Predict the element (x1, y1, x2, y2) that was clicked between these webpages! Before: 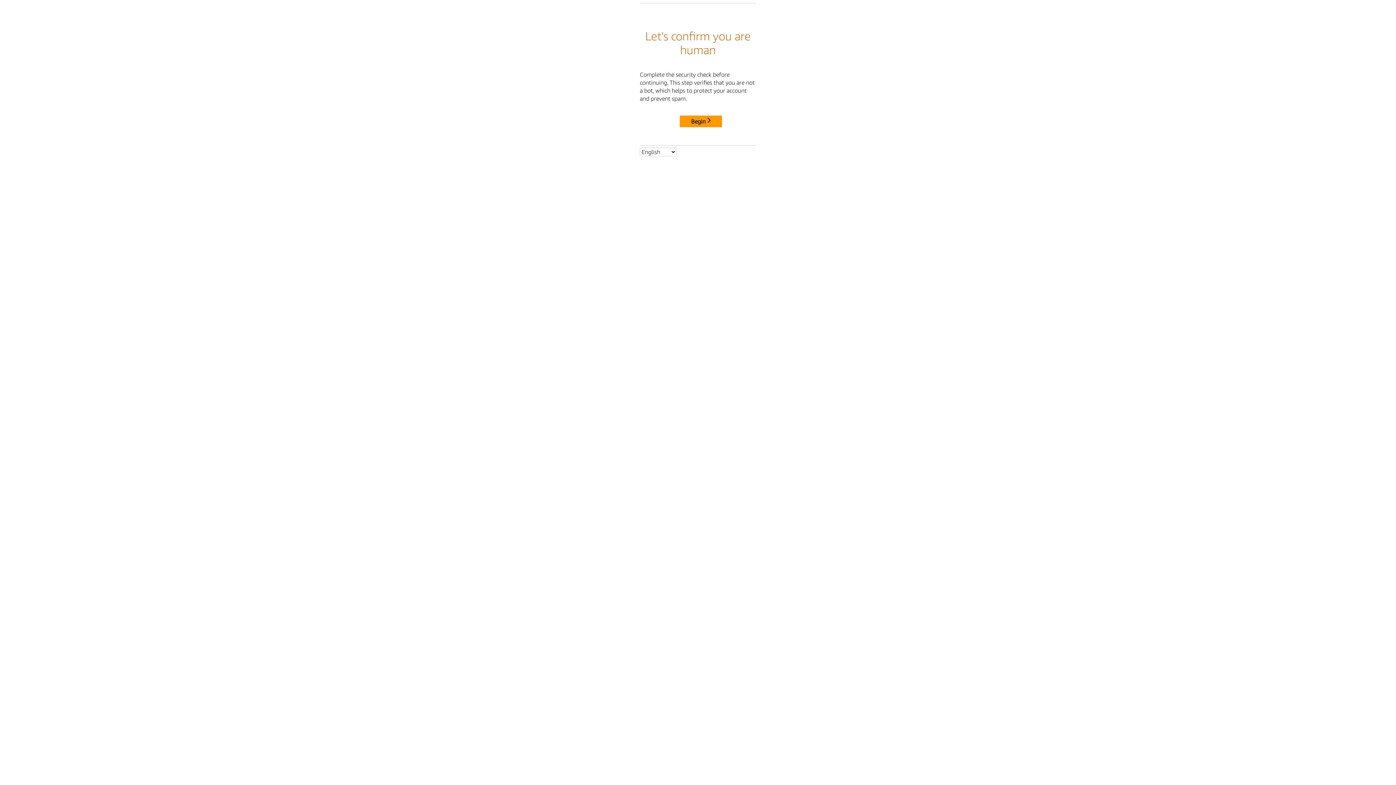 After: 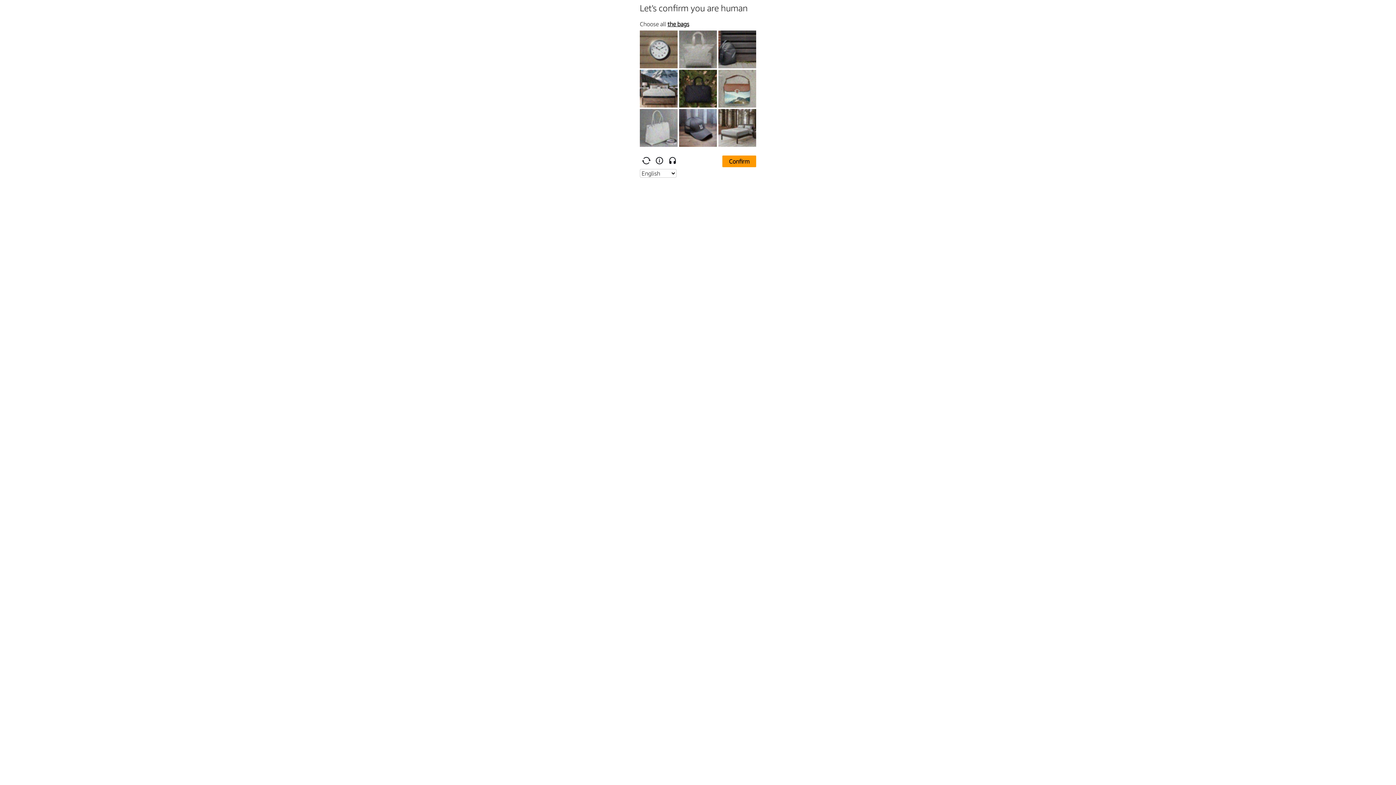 Action: bbox: (680, 115, 722, 127) label: Begin